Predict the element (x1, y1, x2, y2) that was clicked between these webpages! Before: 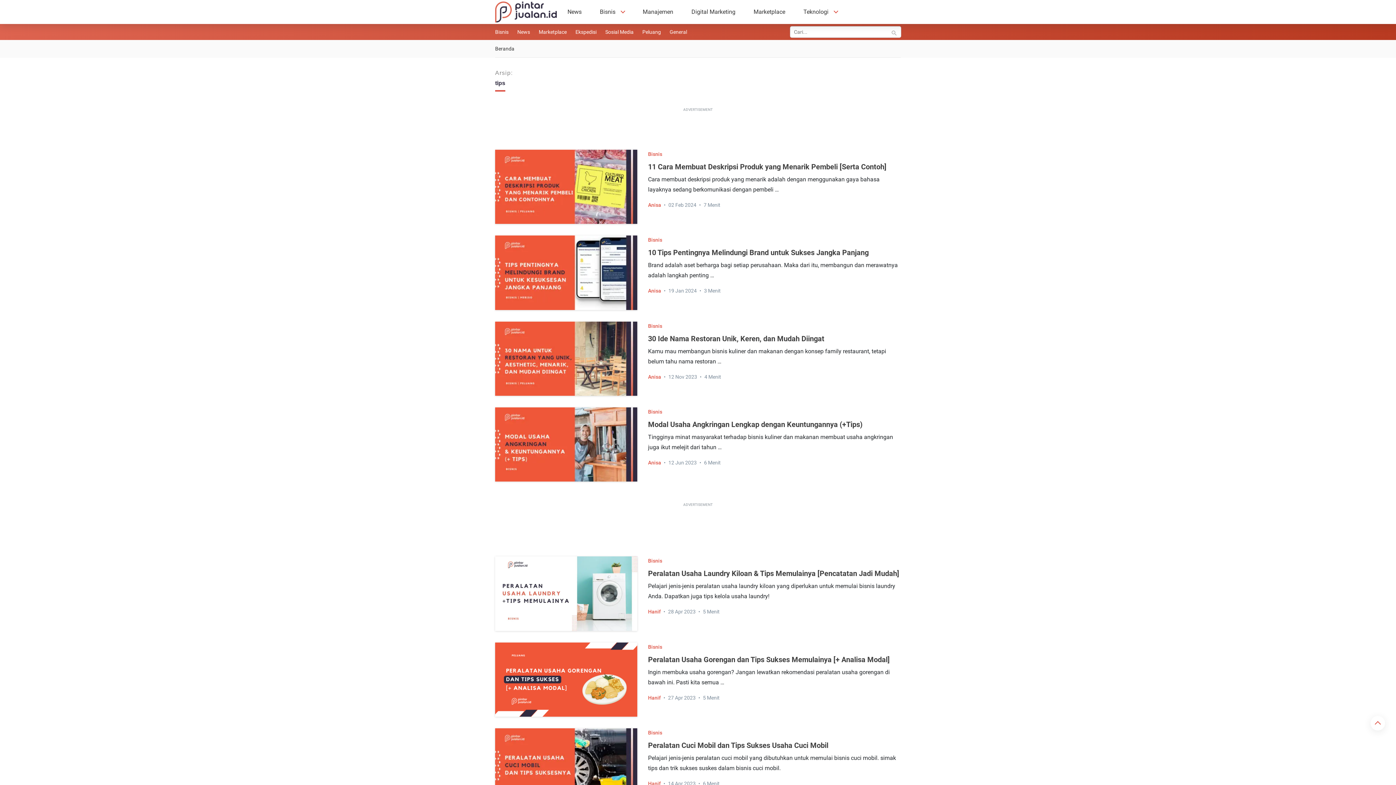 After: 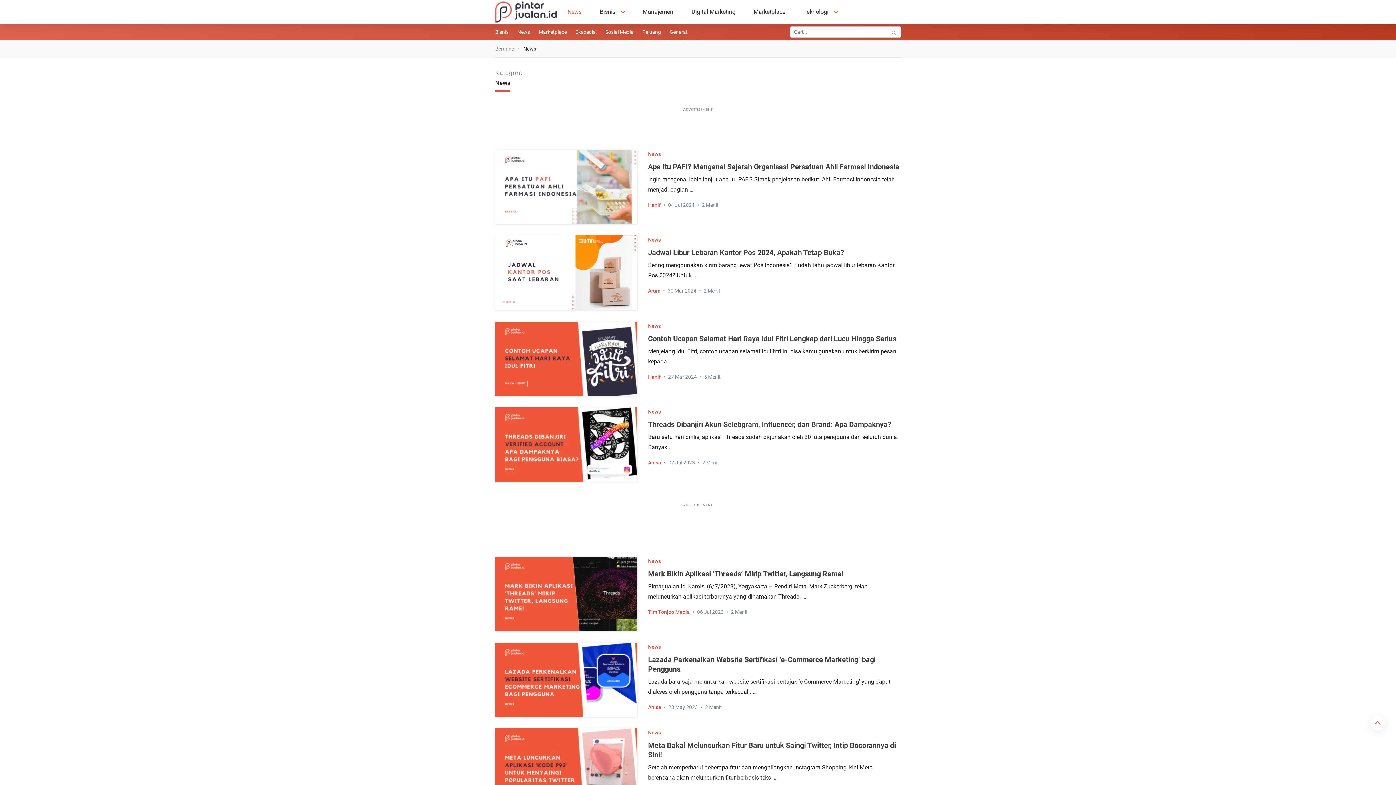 Action: bbox: (517, 29, 530, 34) label: News